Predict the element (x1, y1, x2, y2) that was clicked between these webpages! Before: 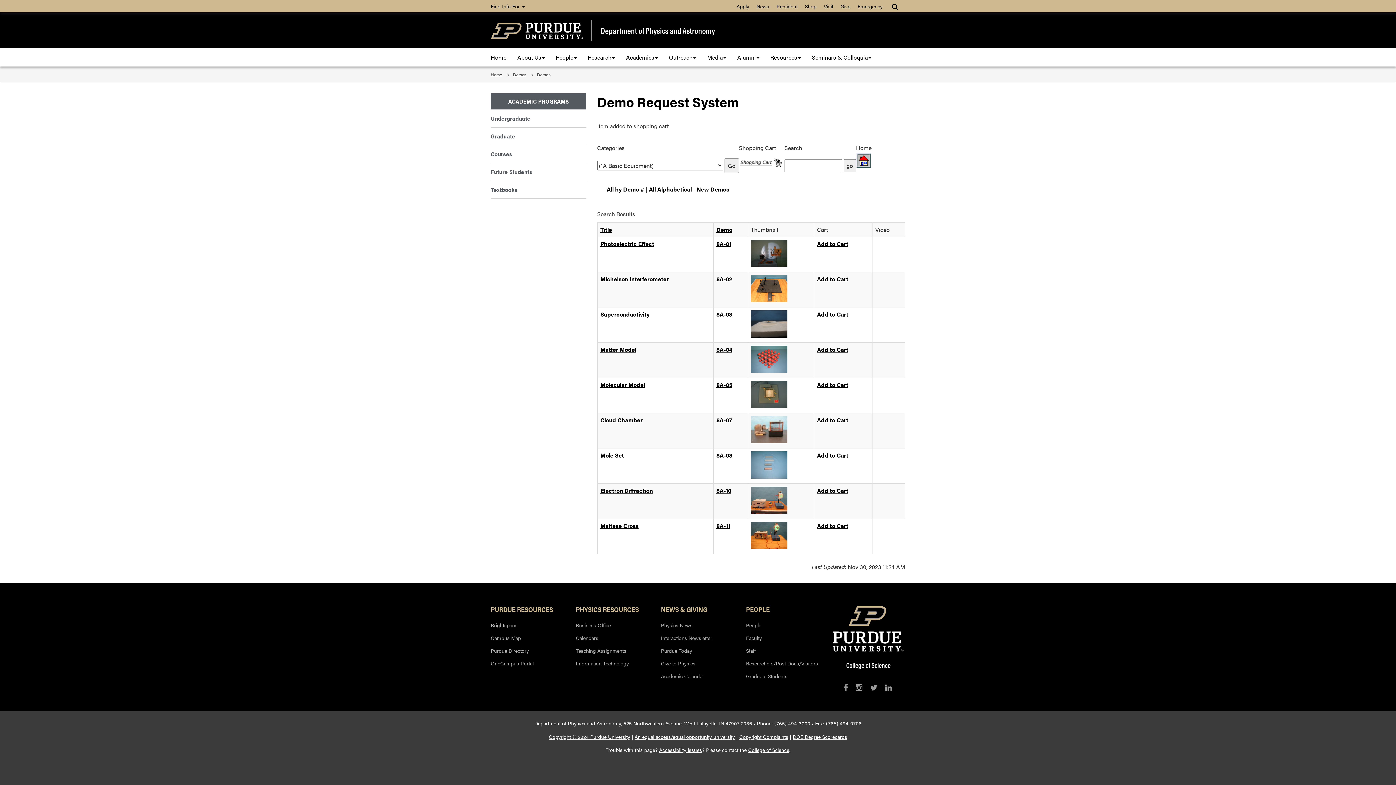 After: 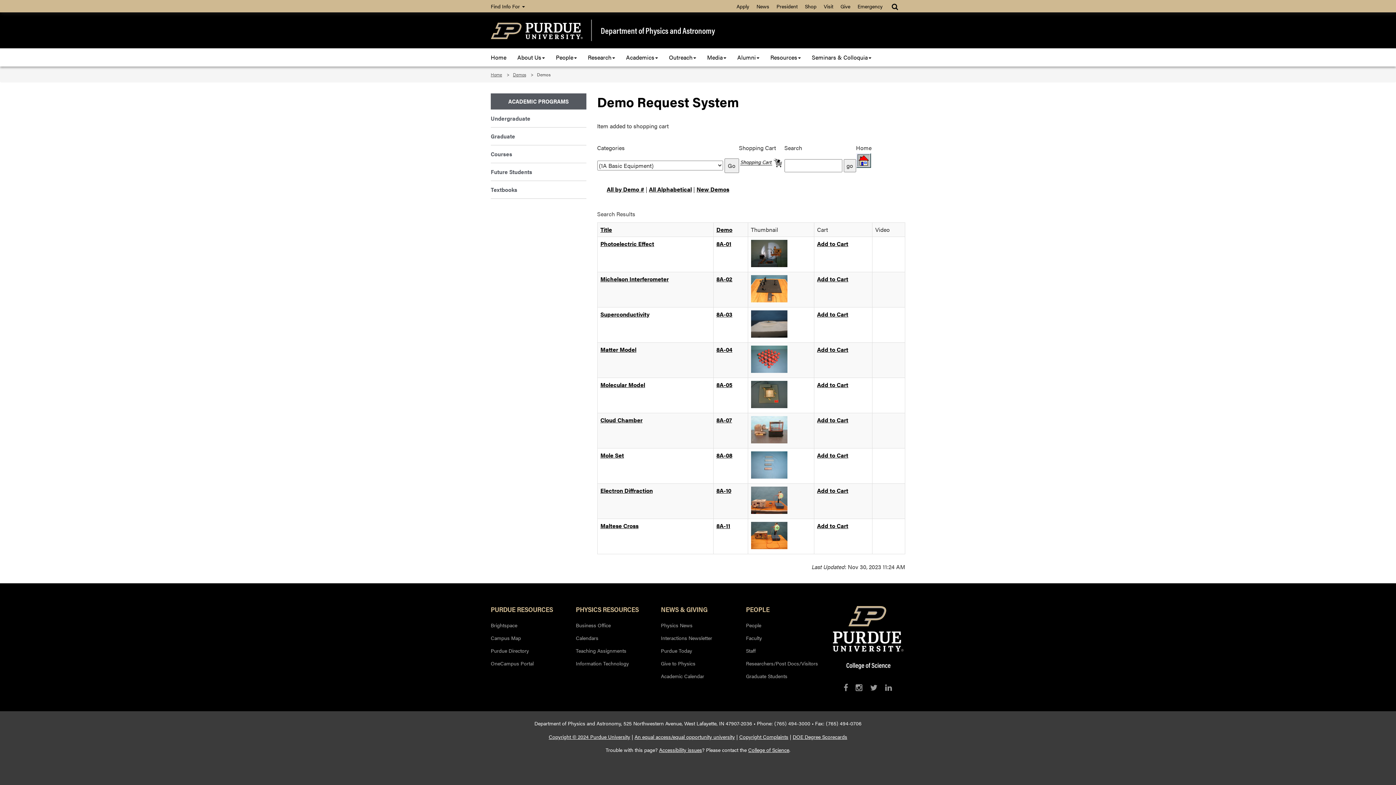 Action: bbox: (817, 416, 848, 424) label: Add to Cart